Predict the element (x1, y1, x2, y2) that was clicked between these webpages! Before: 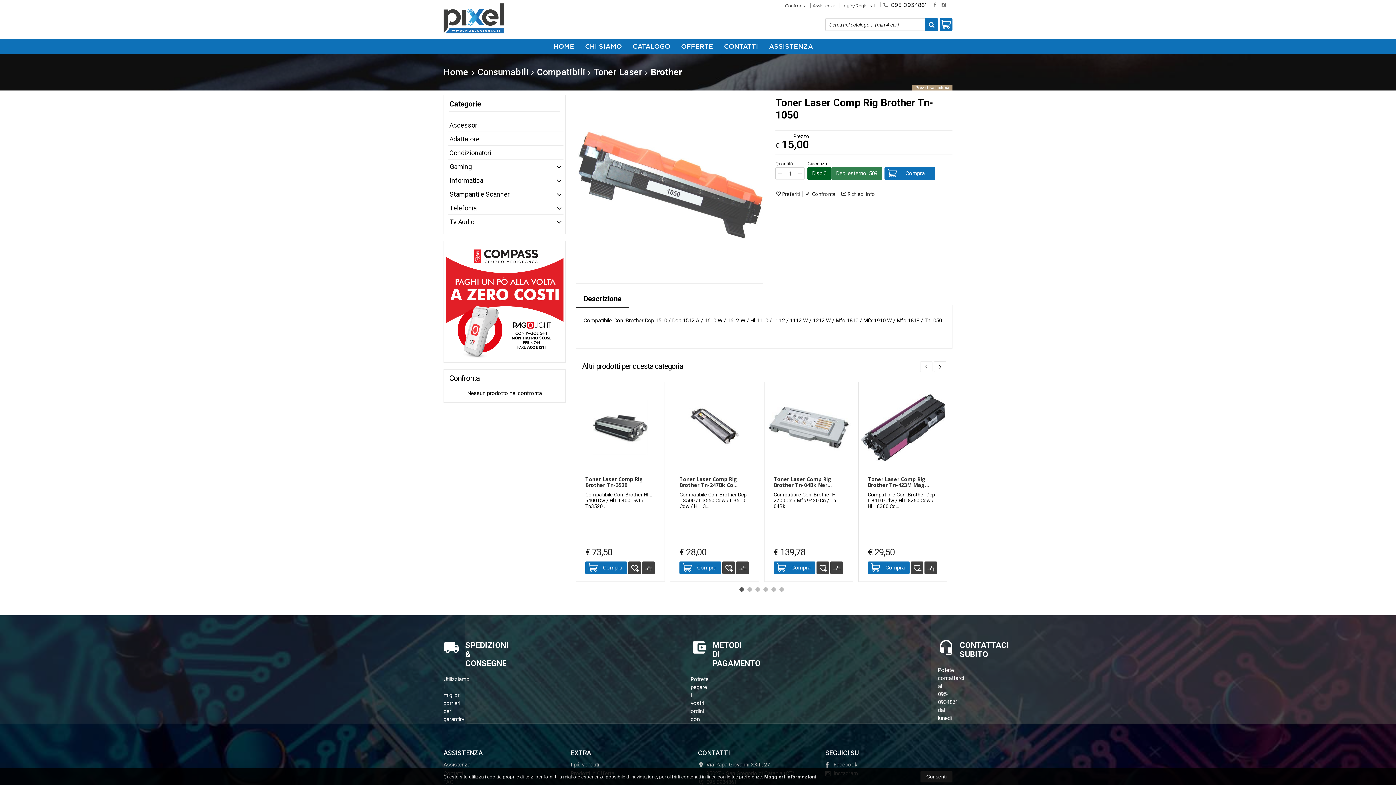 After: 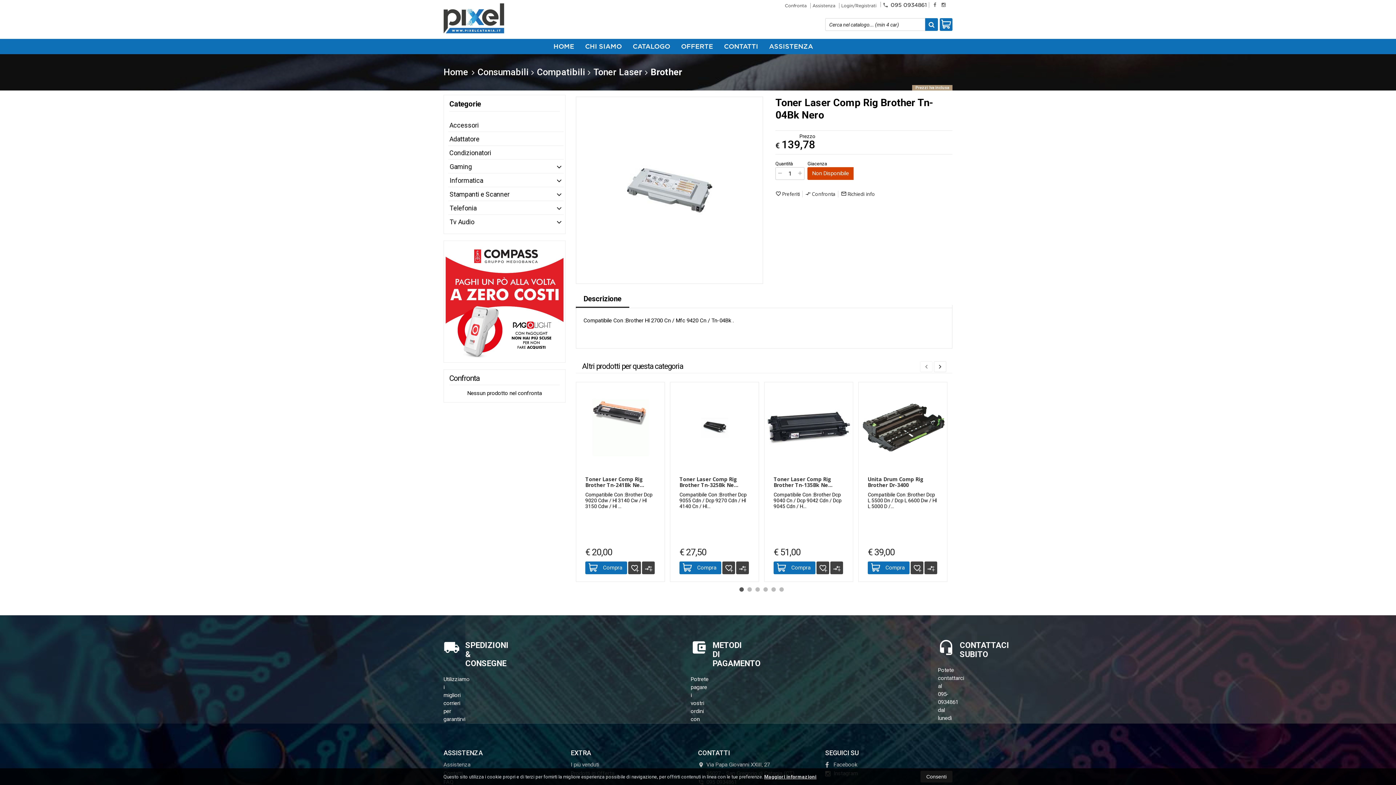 Action: label: Toner Laser Comp Rig Brother Tn-04Bk Ner... bbox: (773, 476, 832, 488)